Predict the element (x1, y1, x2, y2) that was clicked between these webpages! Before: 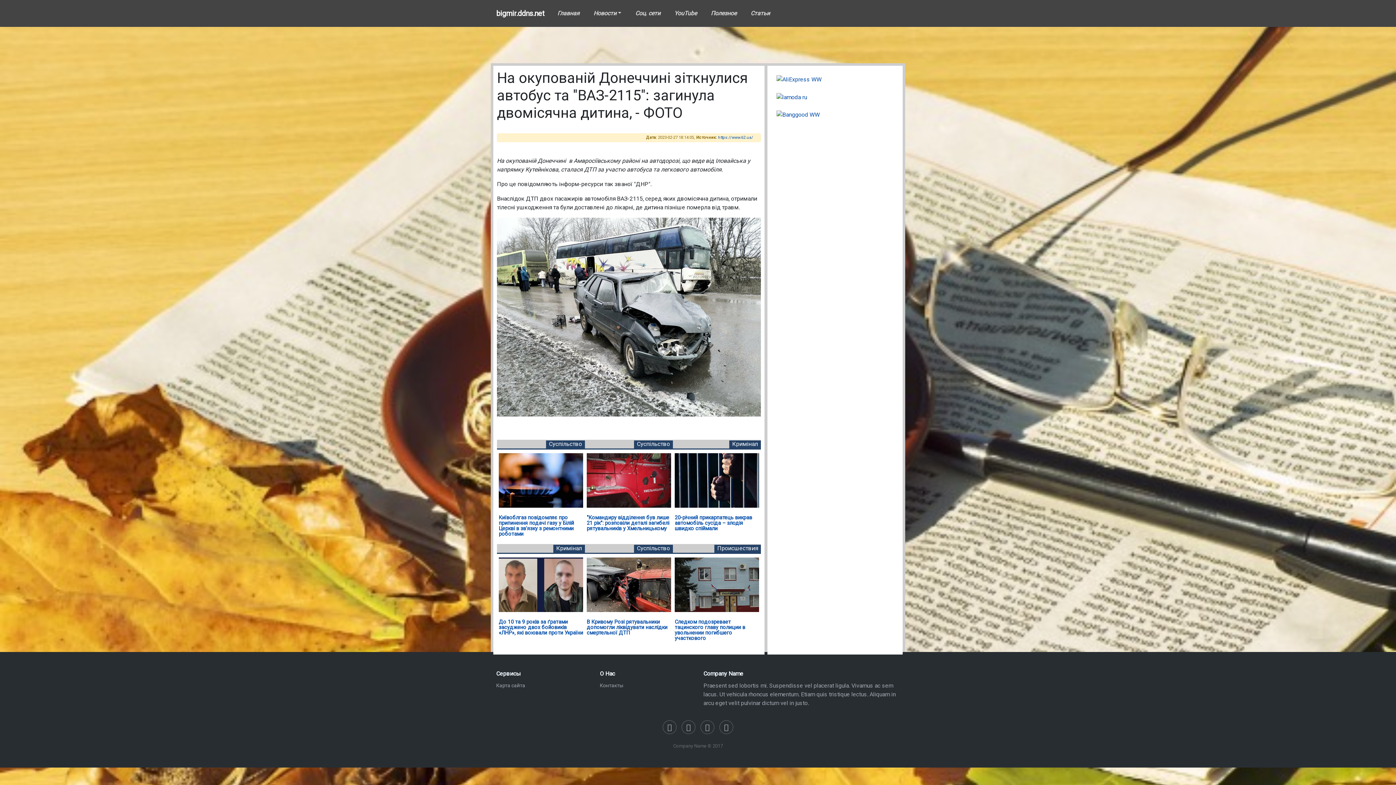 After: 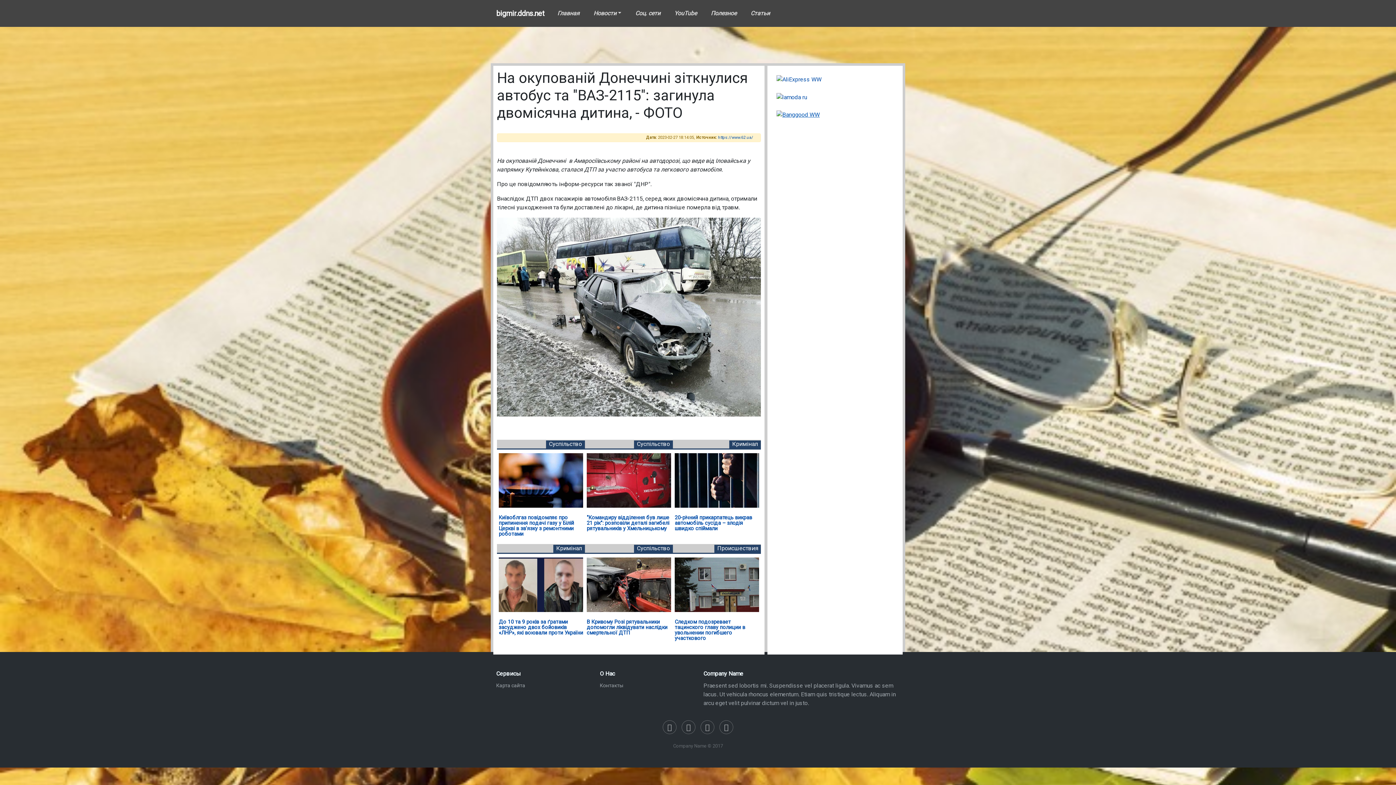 Action: bbox: (776, 111, 820, 118)